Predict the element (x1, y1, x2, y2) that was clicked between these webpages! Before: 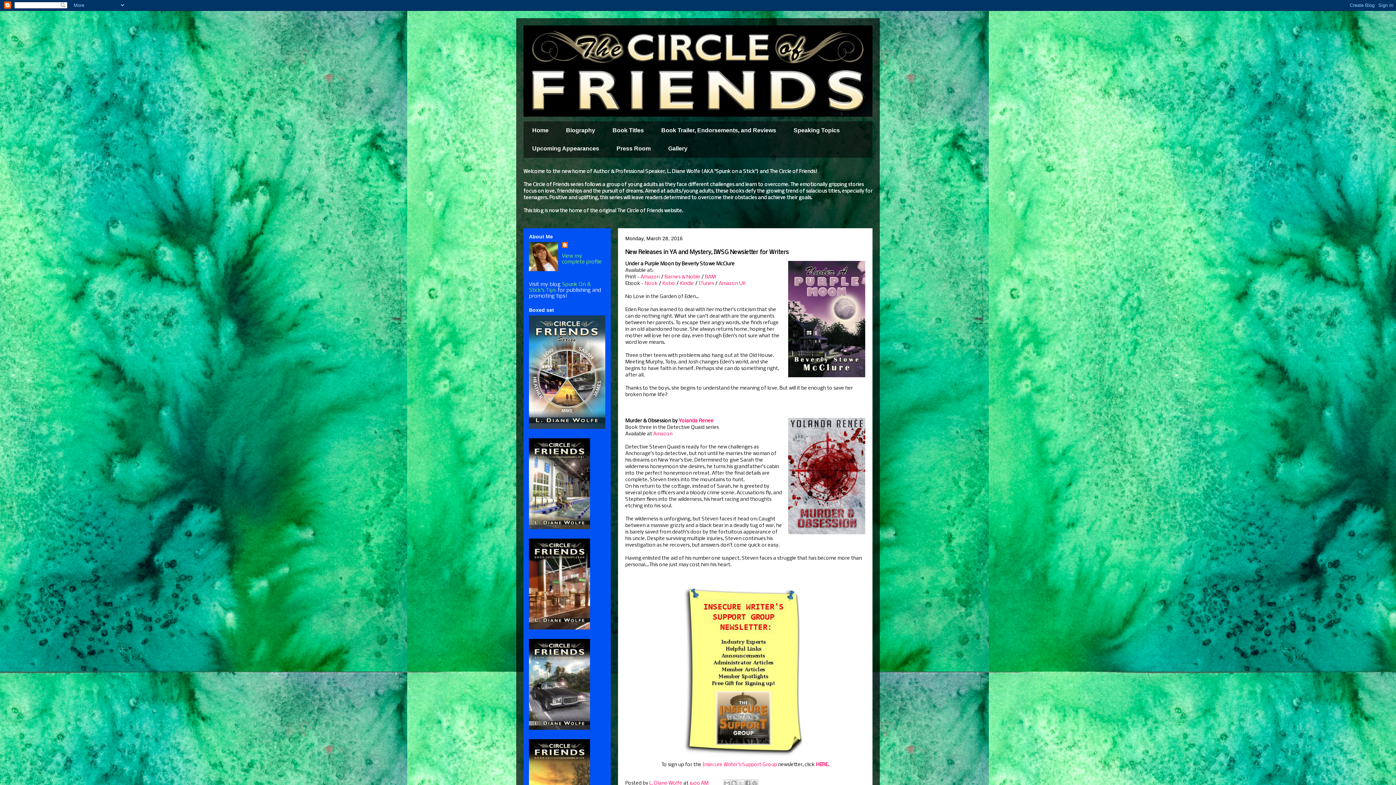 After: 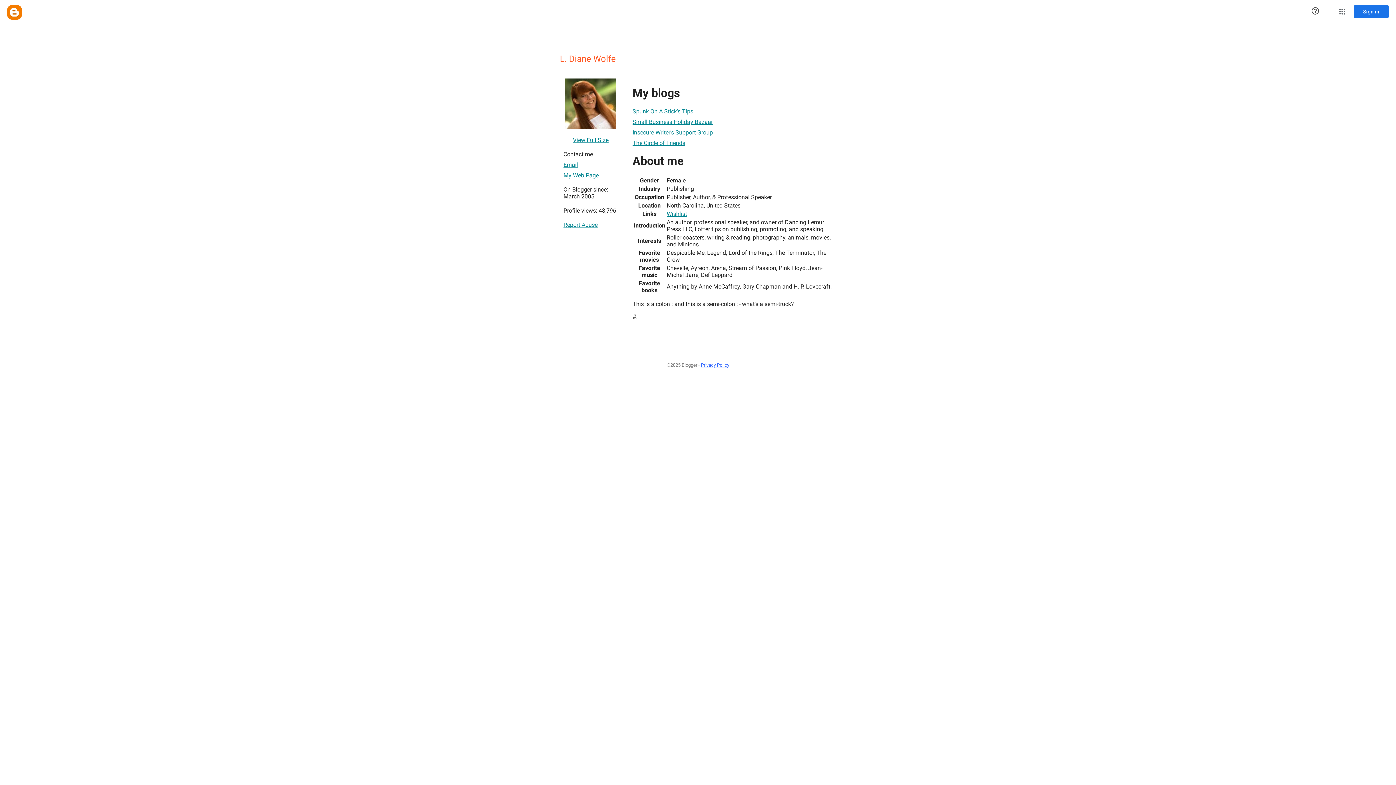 Action: label: View my complete profile bbox: (562, 253, 602, 265)